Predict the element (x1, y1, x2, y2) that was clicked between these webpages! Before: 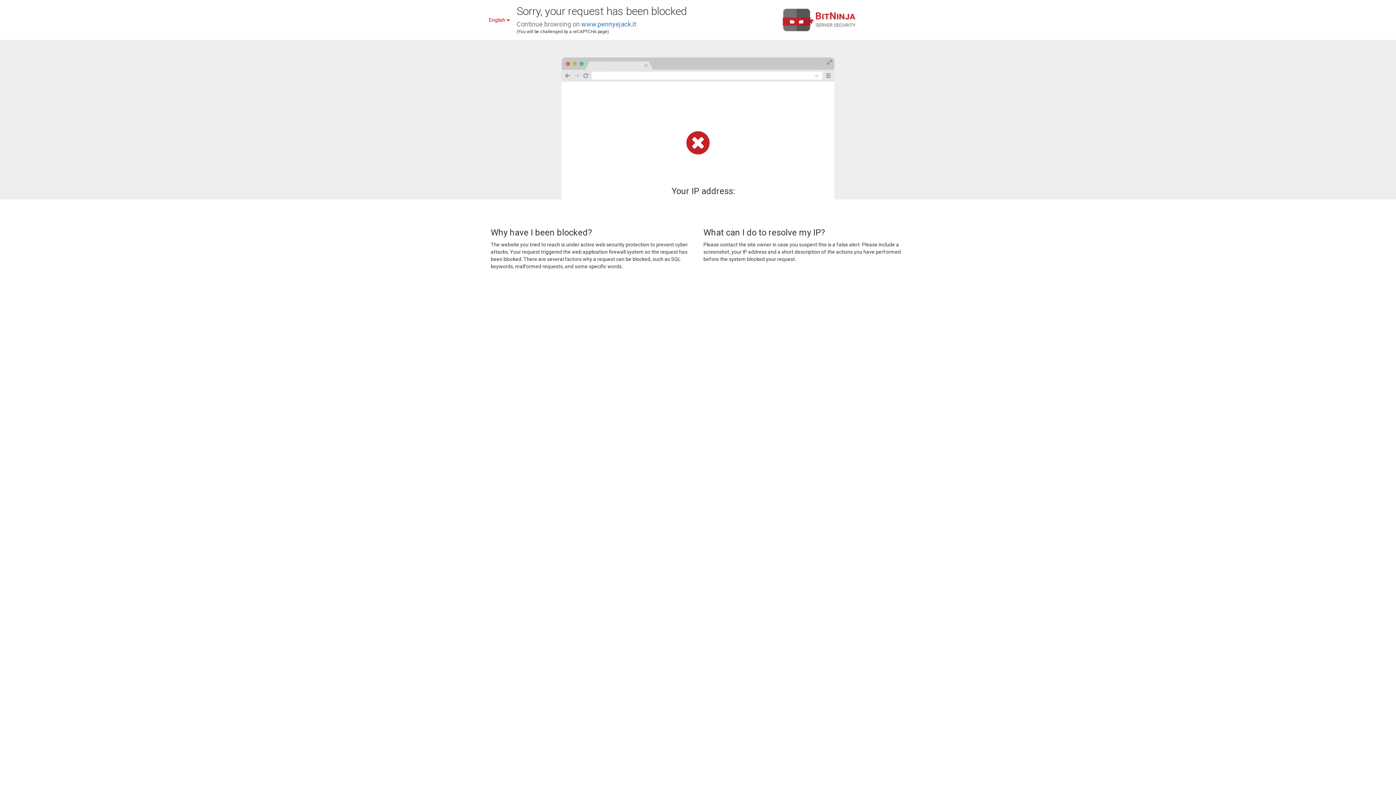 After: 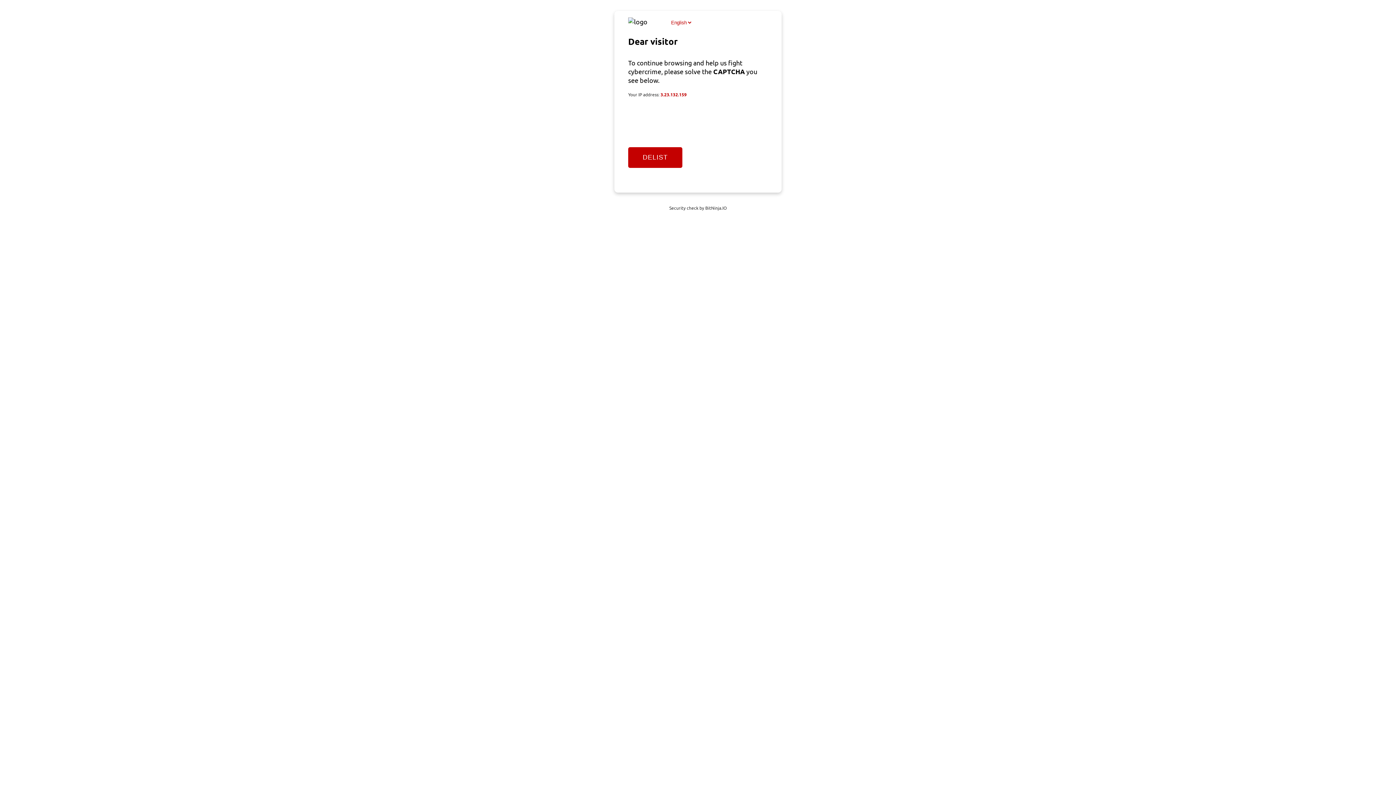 Action: label: www.pennyejack.it bbox: (581, 20, 636, 28)